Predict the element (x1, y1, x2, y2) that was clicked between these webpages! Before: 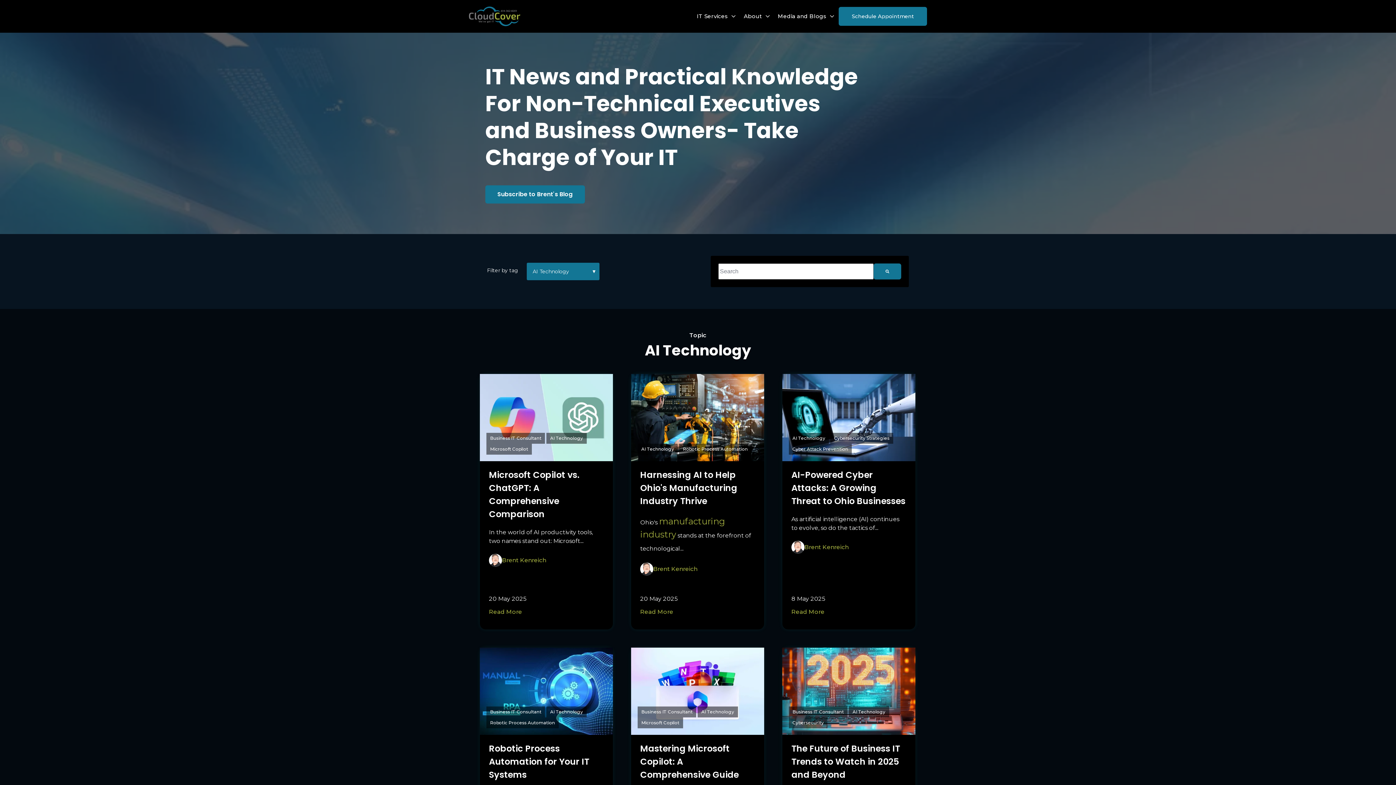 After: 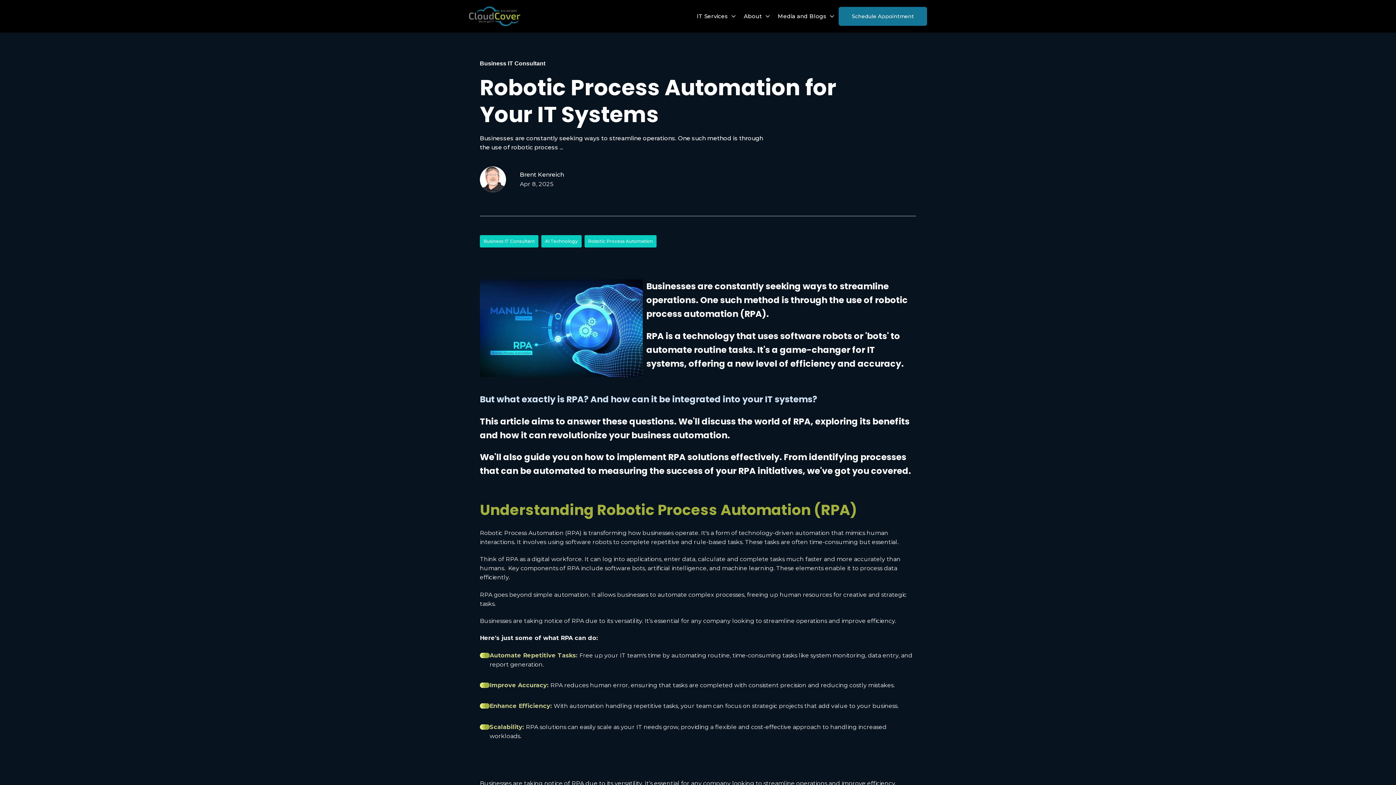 Action: bbox: (489, 742, 589, 781) label: Robotic Process Automation for Your IT Systems